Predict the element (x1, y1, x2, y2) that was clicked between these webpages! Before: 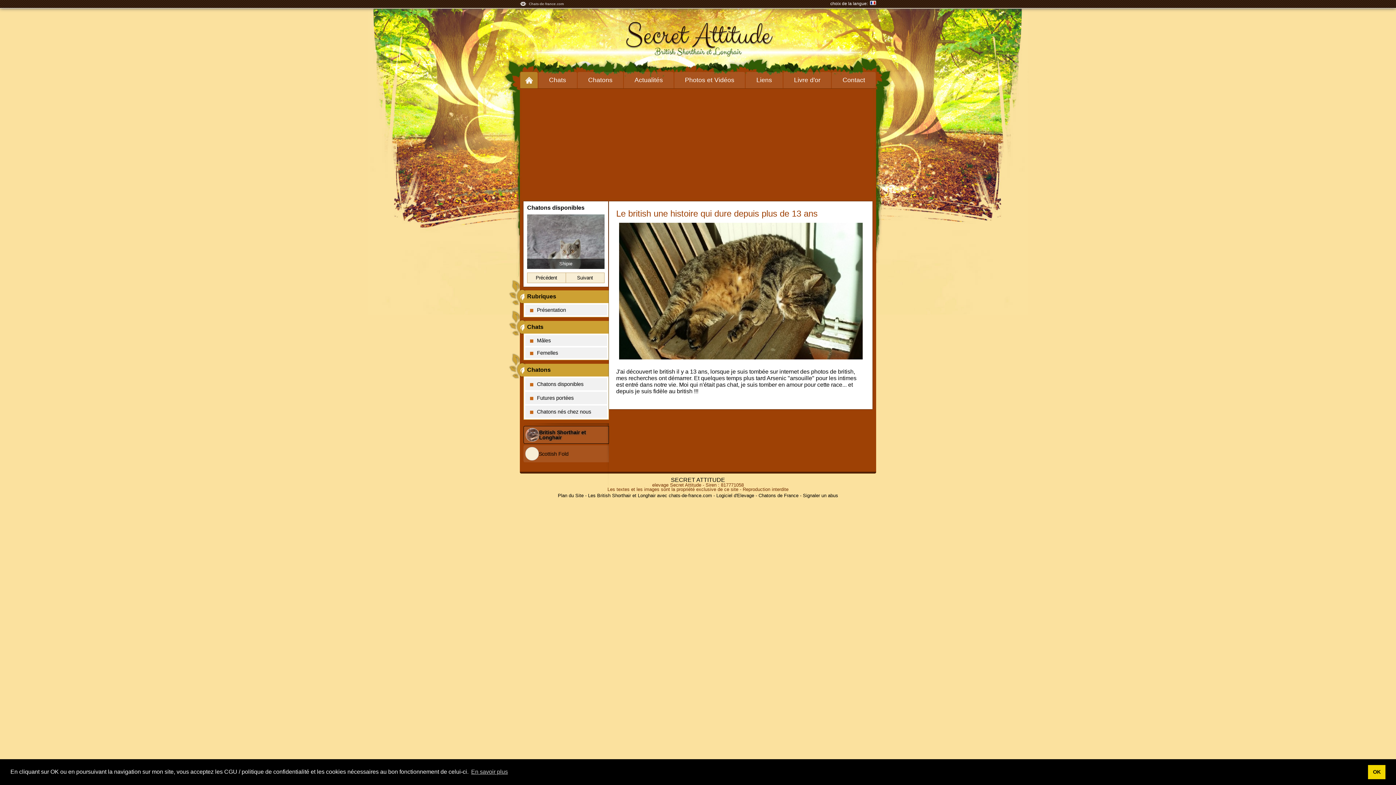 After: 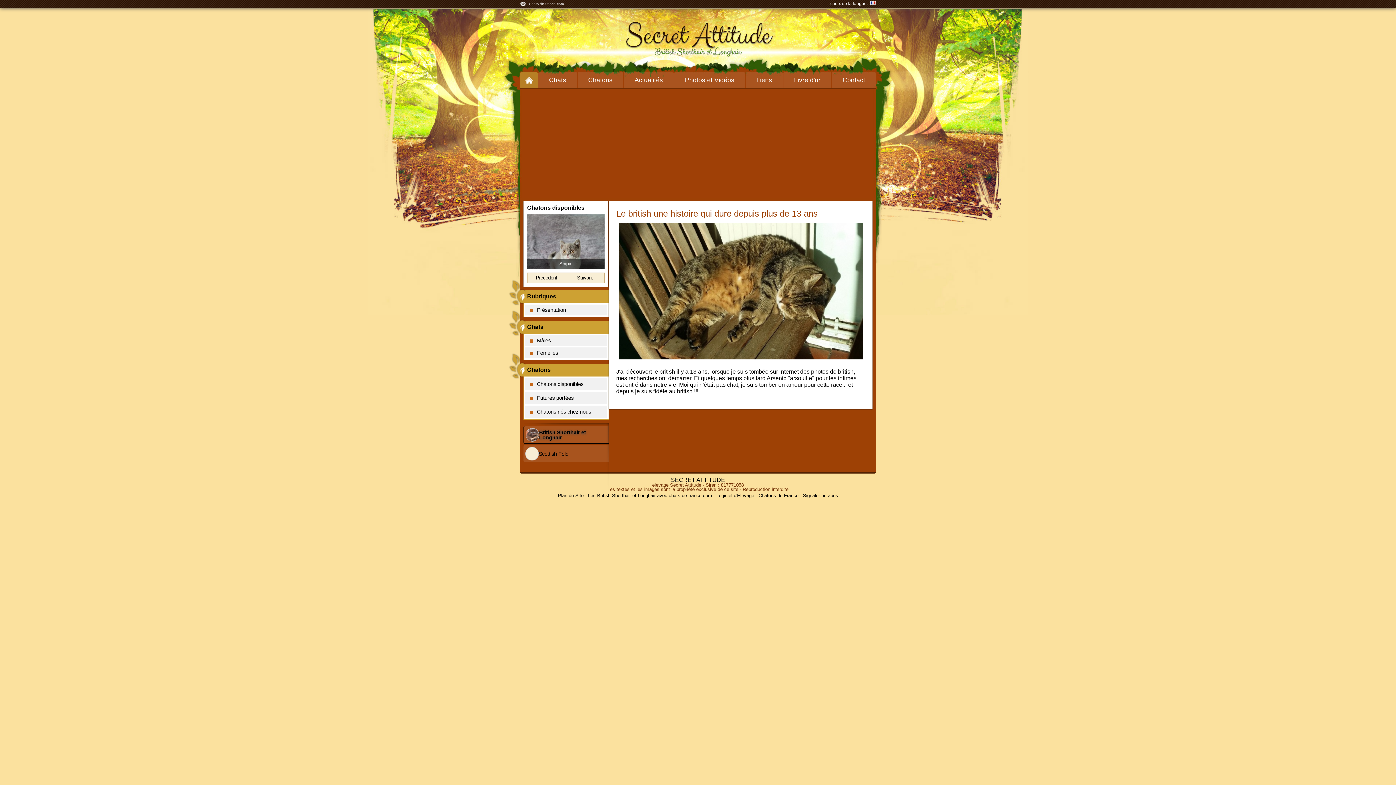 Action: bbox: (1368, 765, 1385, 779) label: dismiss cookie message